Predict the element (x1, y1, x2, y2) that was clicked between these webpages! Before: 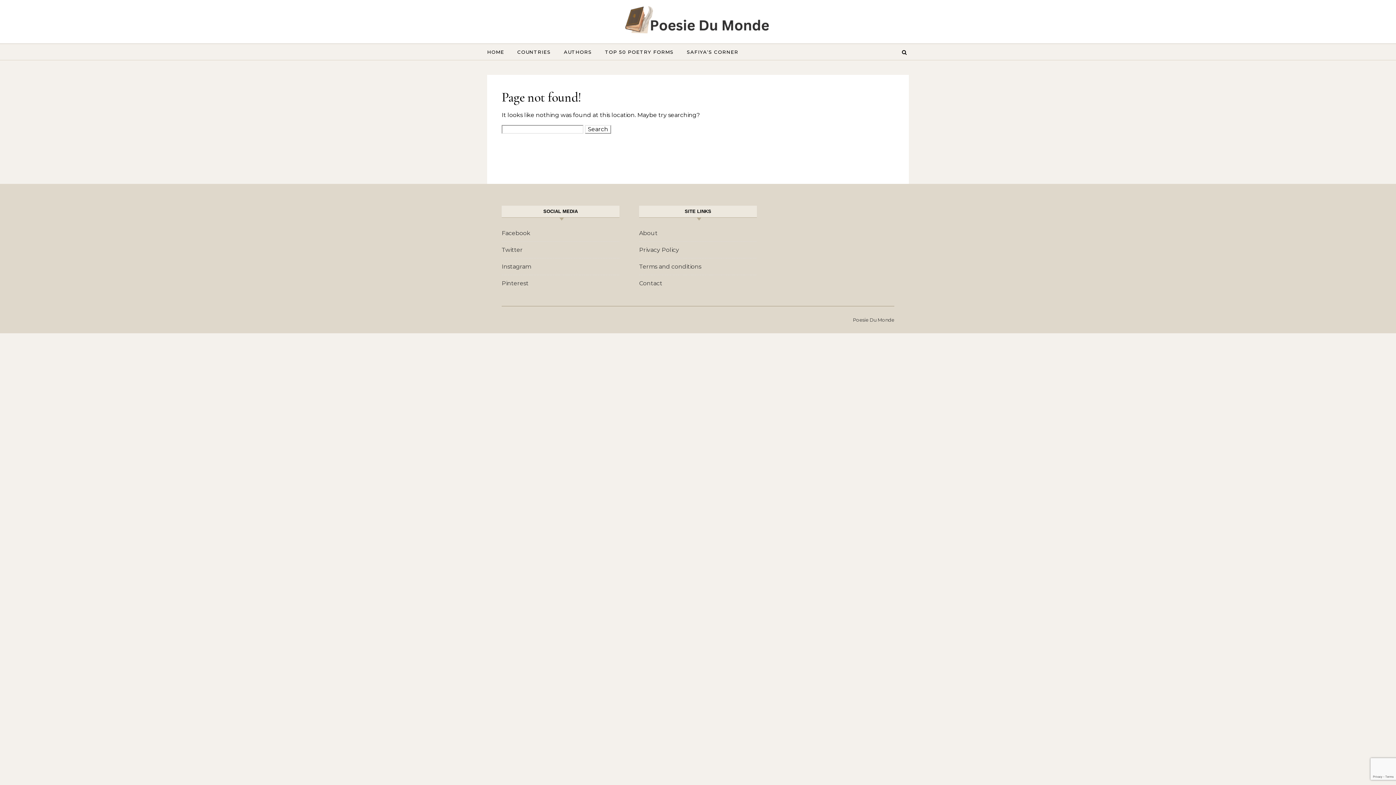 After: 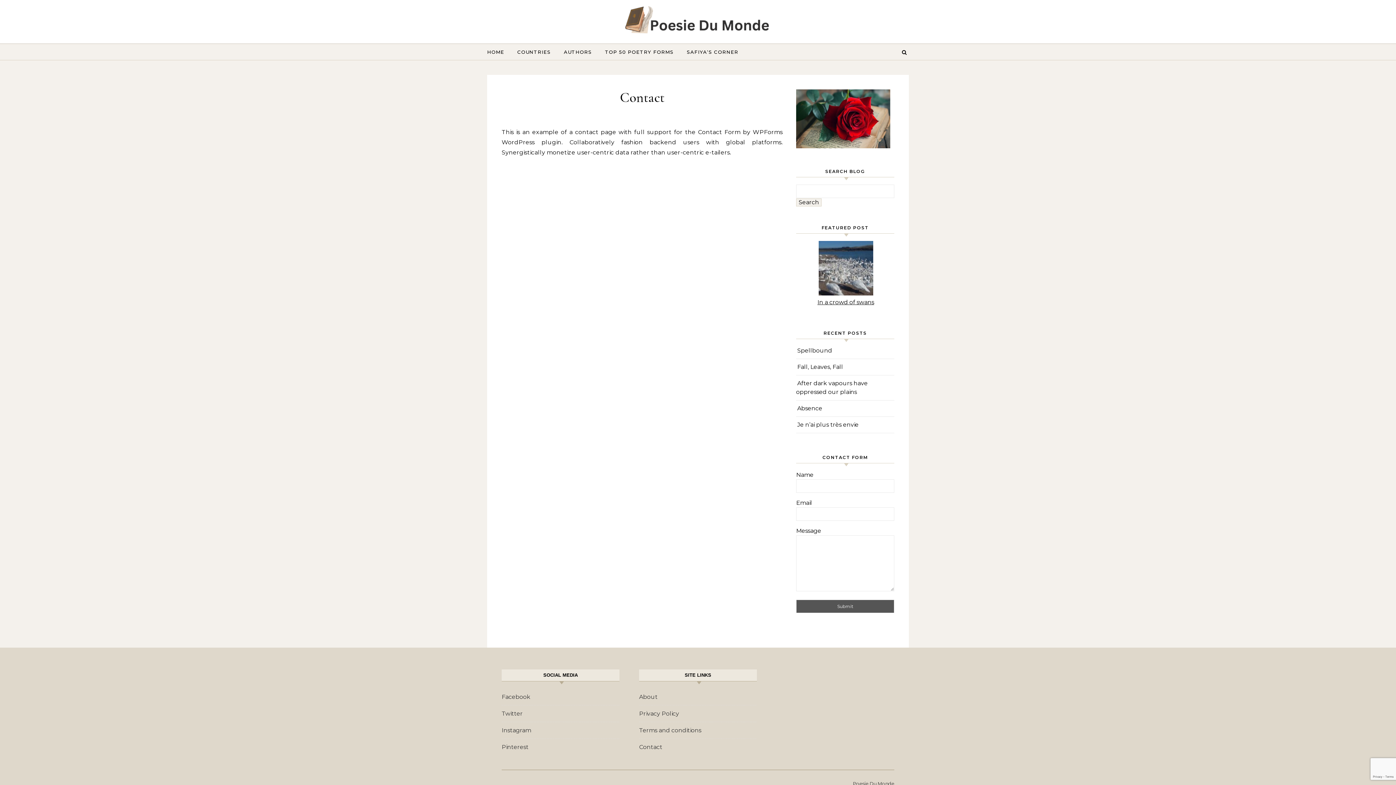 Action: label: Contact bbox: (639, 275, 757, 291)